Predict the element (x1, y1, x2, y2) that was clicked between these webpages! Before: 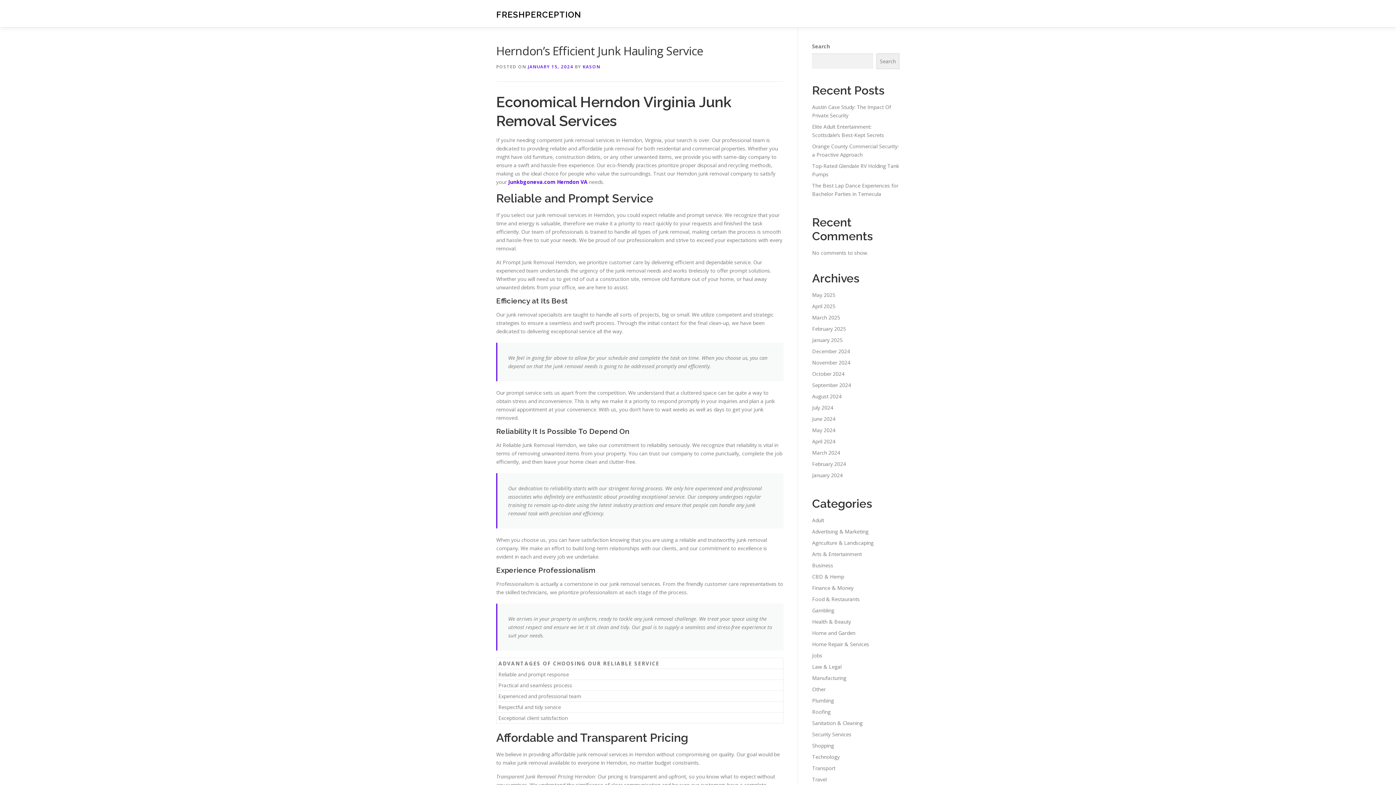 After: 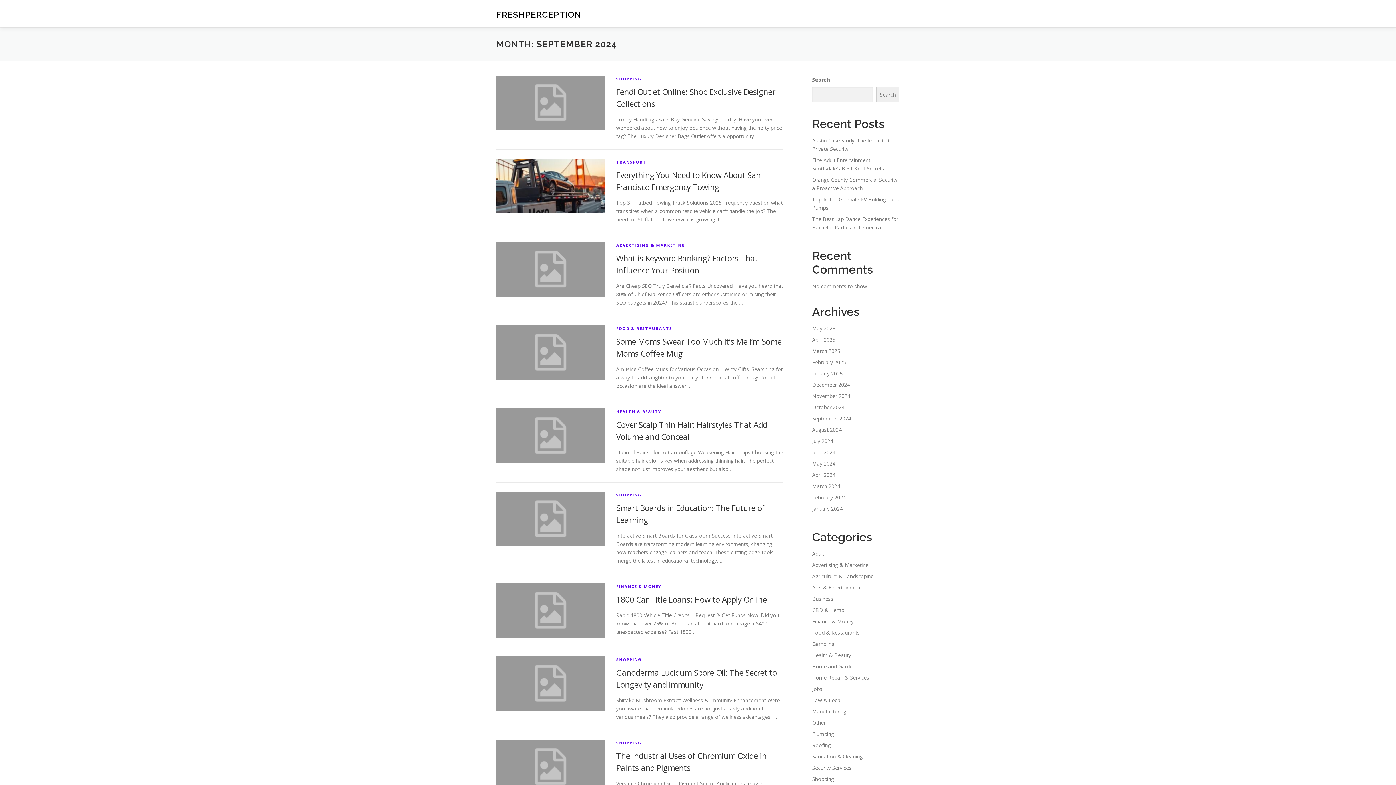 Action: label: September 2024 bbox: (812, 381, 851, 388)